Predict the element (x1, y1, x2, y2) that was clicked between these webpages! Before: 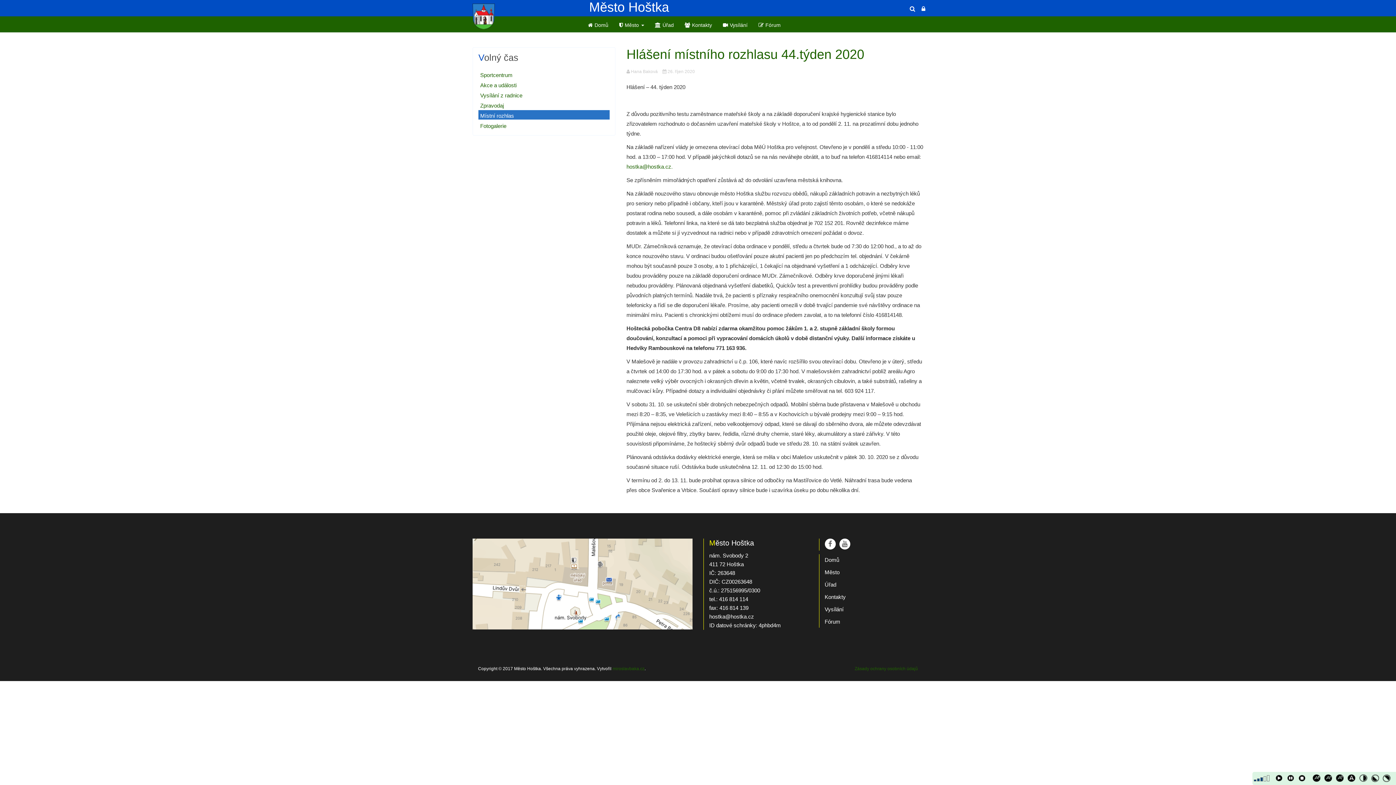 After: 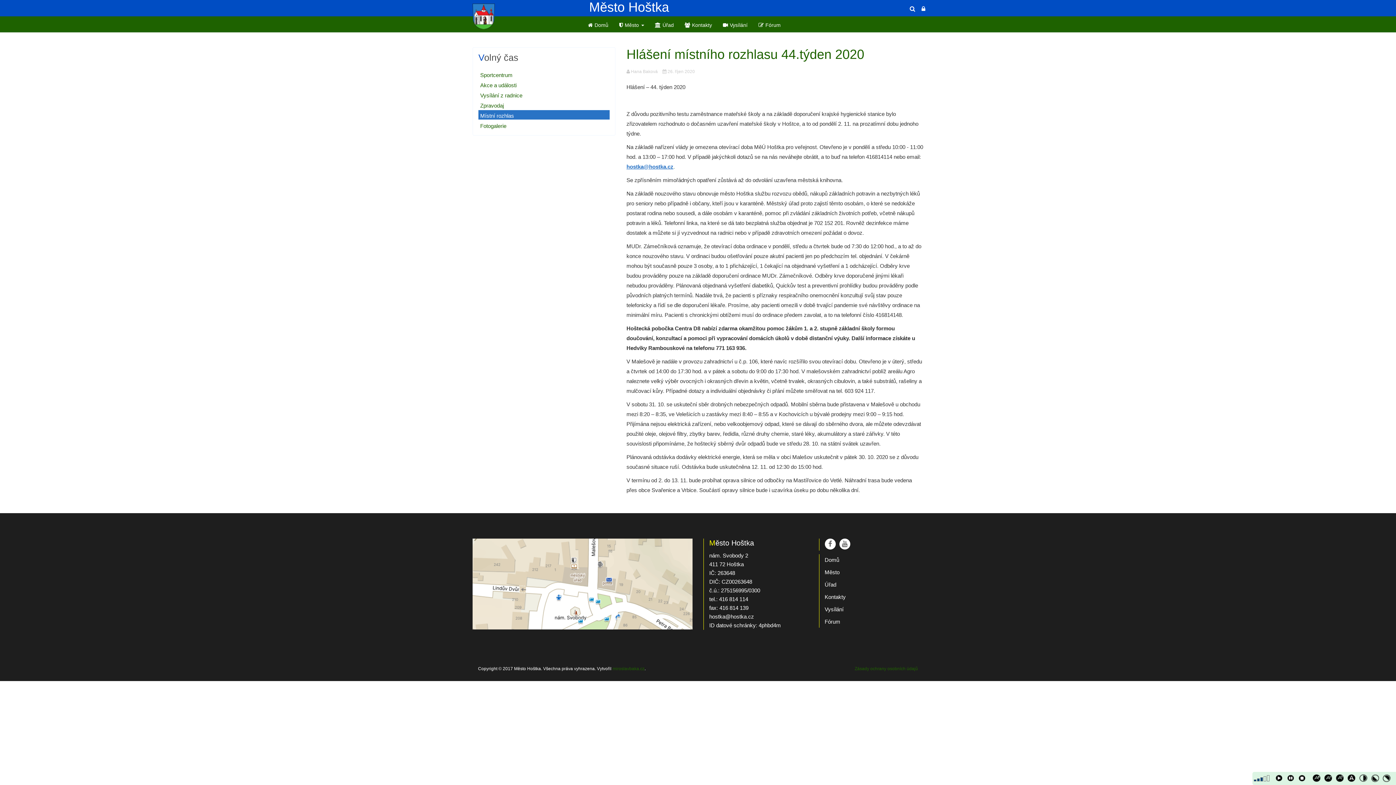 Action: bbox: (626, 163, 672, 169) label: hostka@hostka.cz.